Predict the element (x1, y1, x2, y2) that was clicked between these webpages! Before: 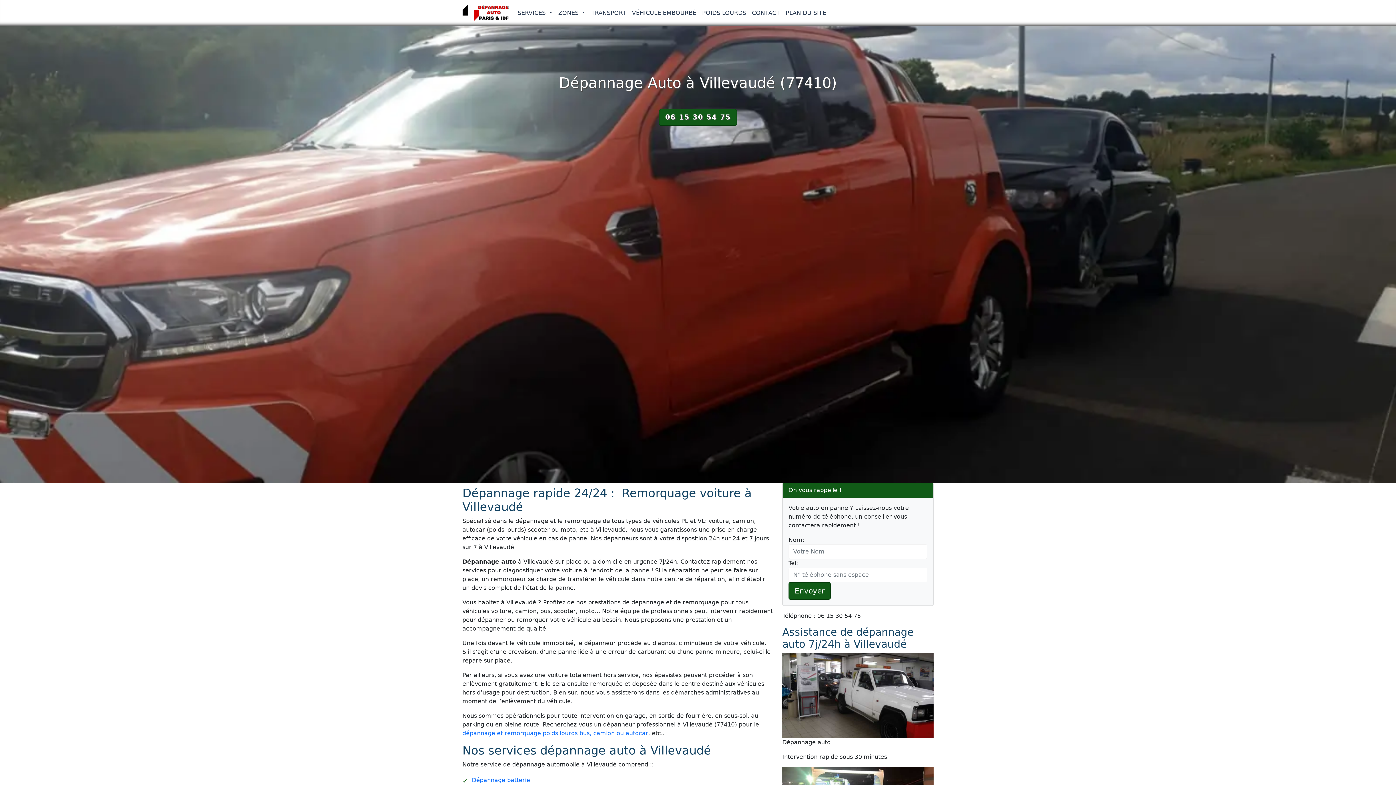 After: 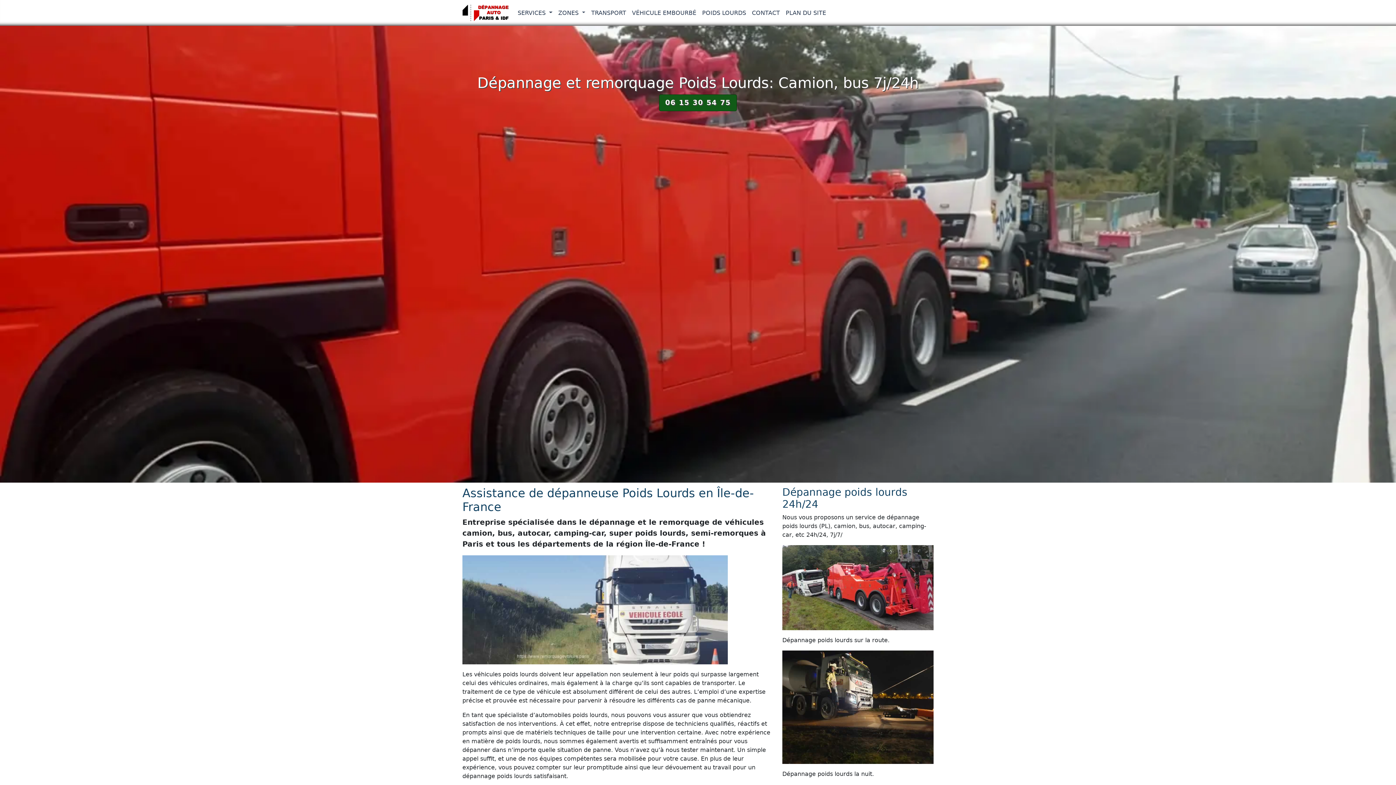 Action: bbox: (699, 5, 749, 20) label: POIDS LOURDS